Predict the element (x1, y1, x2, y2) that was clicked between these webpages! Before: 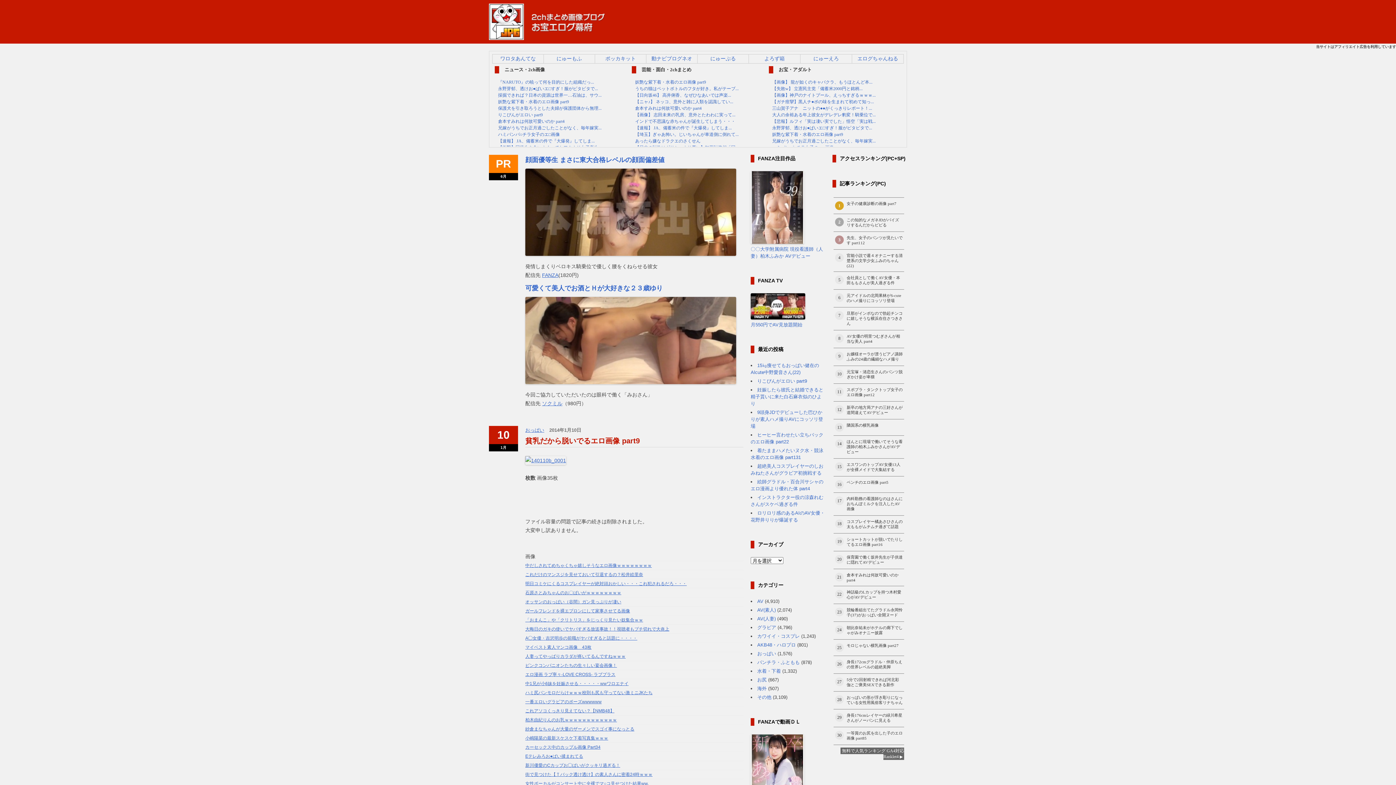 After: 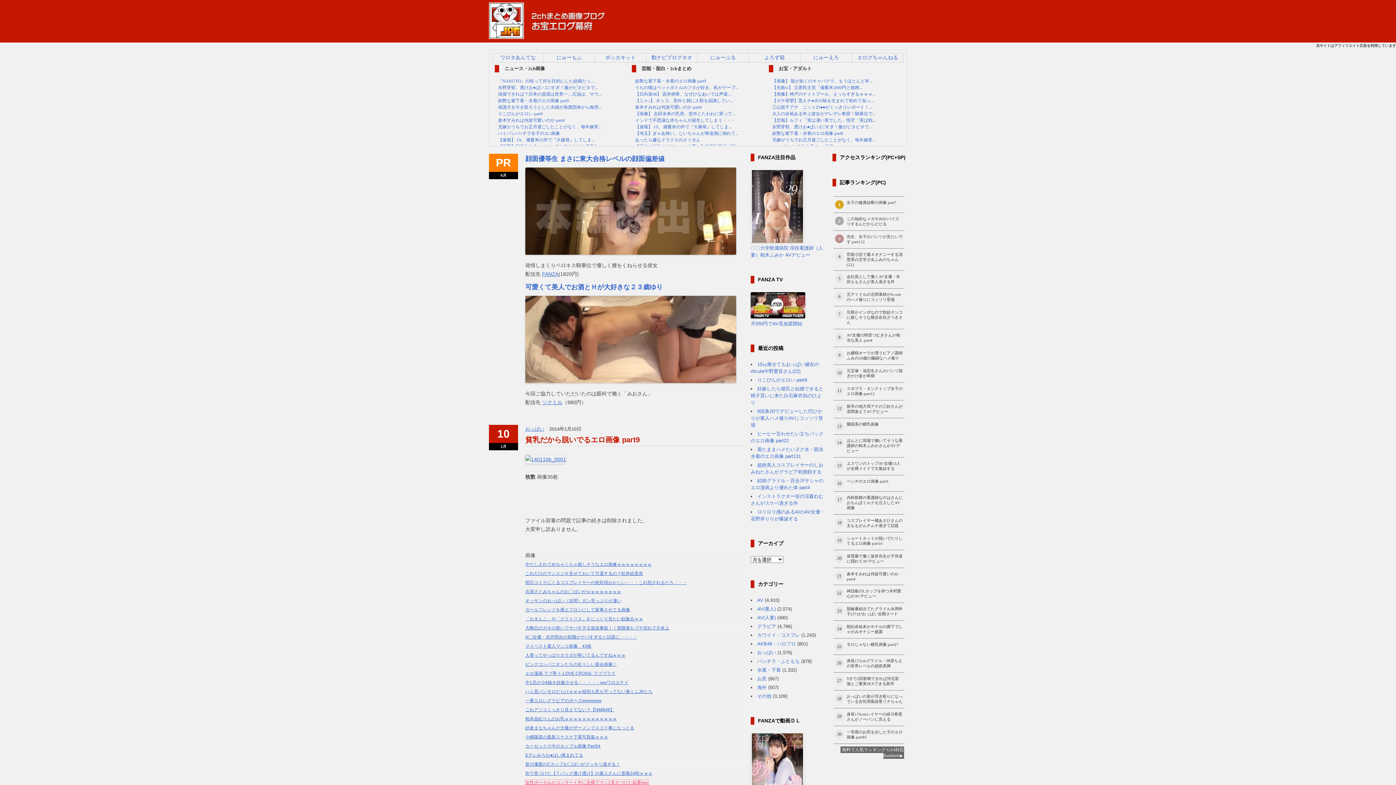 Action: bbox: (525, 781, 648, 786) label: 女性ボーカルがコンサート中に全裸でマ○コ見せつけた結果ww.